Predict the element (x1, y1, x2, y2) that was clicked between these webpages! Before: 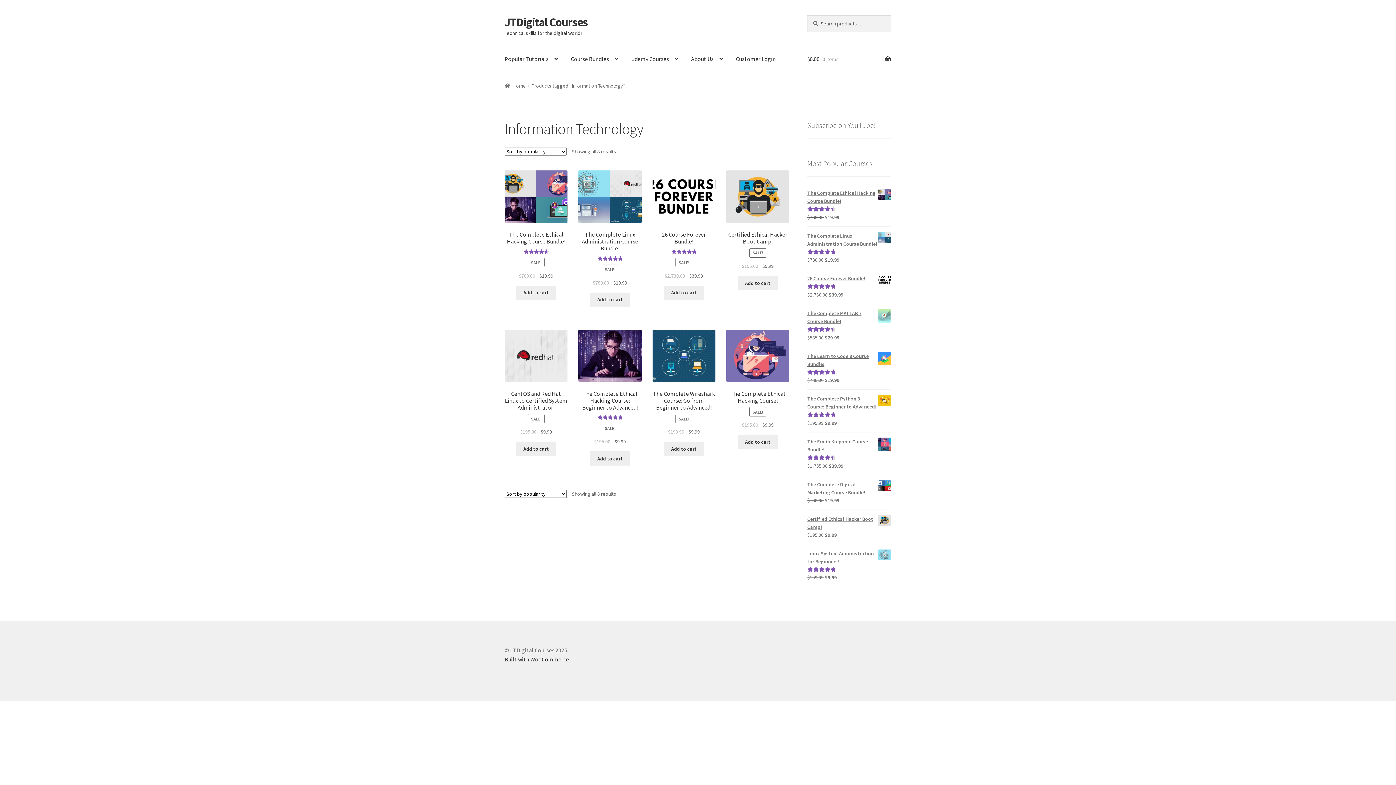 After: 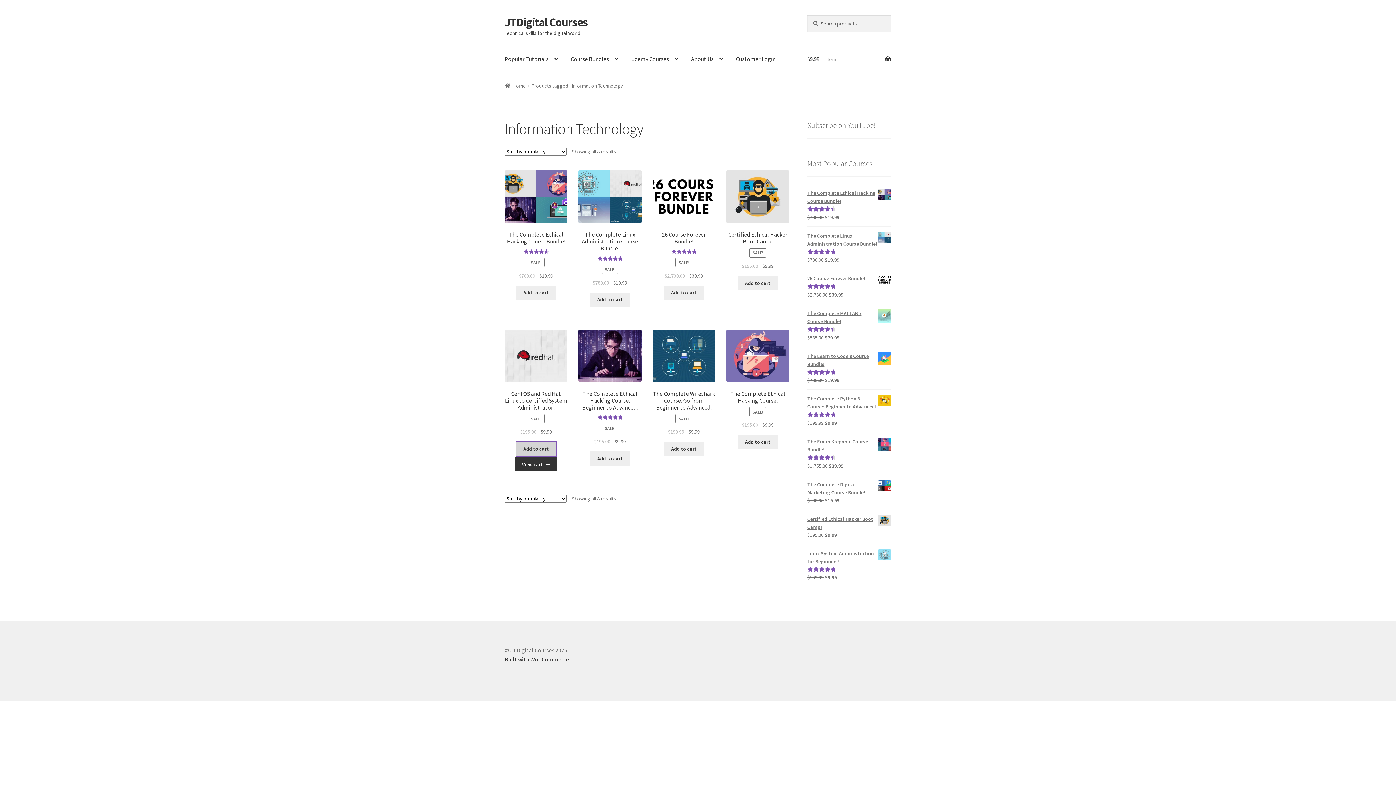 Action: bbox: (516, 441, 556, 456) label: Add to cart: “CentOS and Red Hat Linux to Certified System Administrator!”